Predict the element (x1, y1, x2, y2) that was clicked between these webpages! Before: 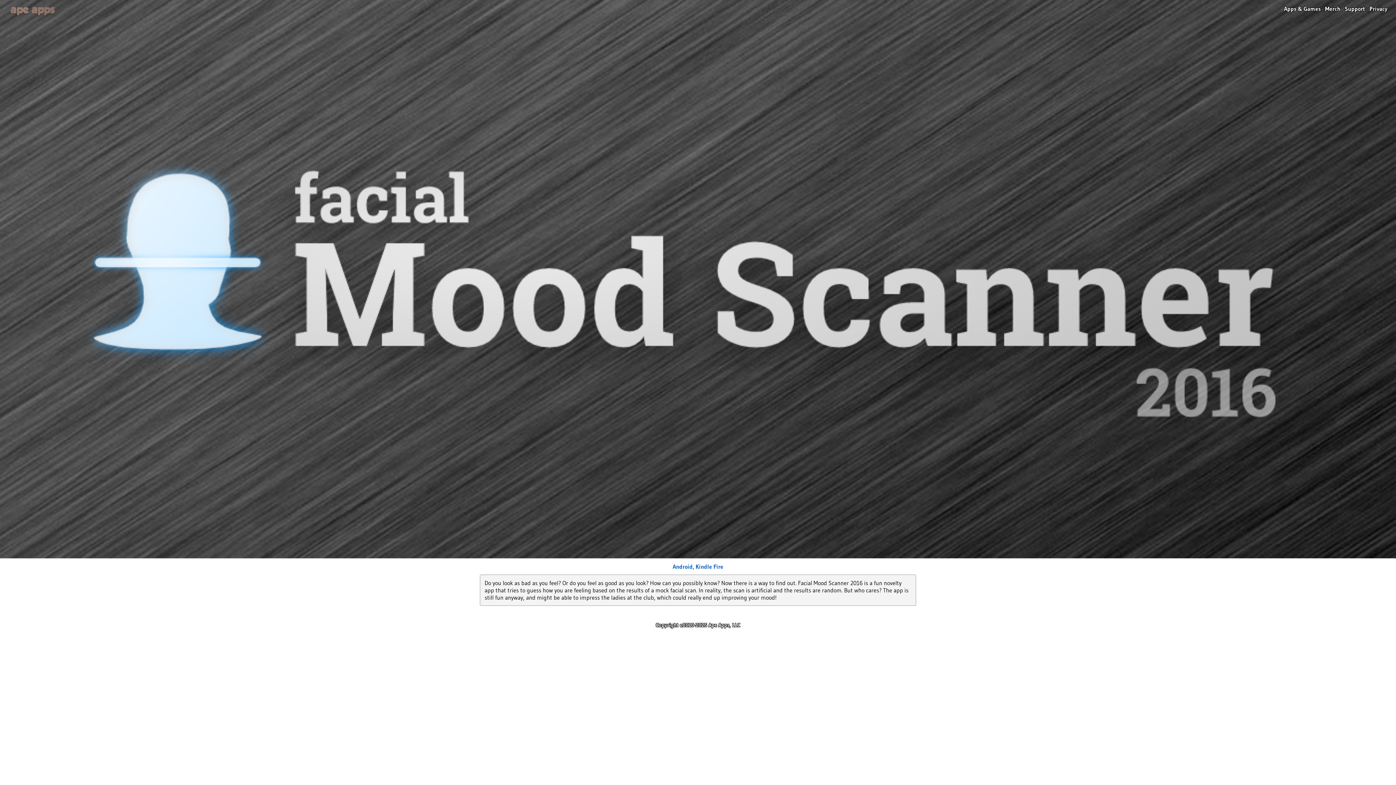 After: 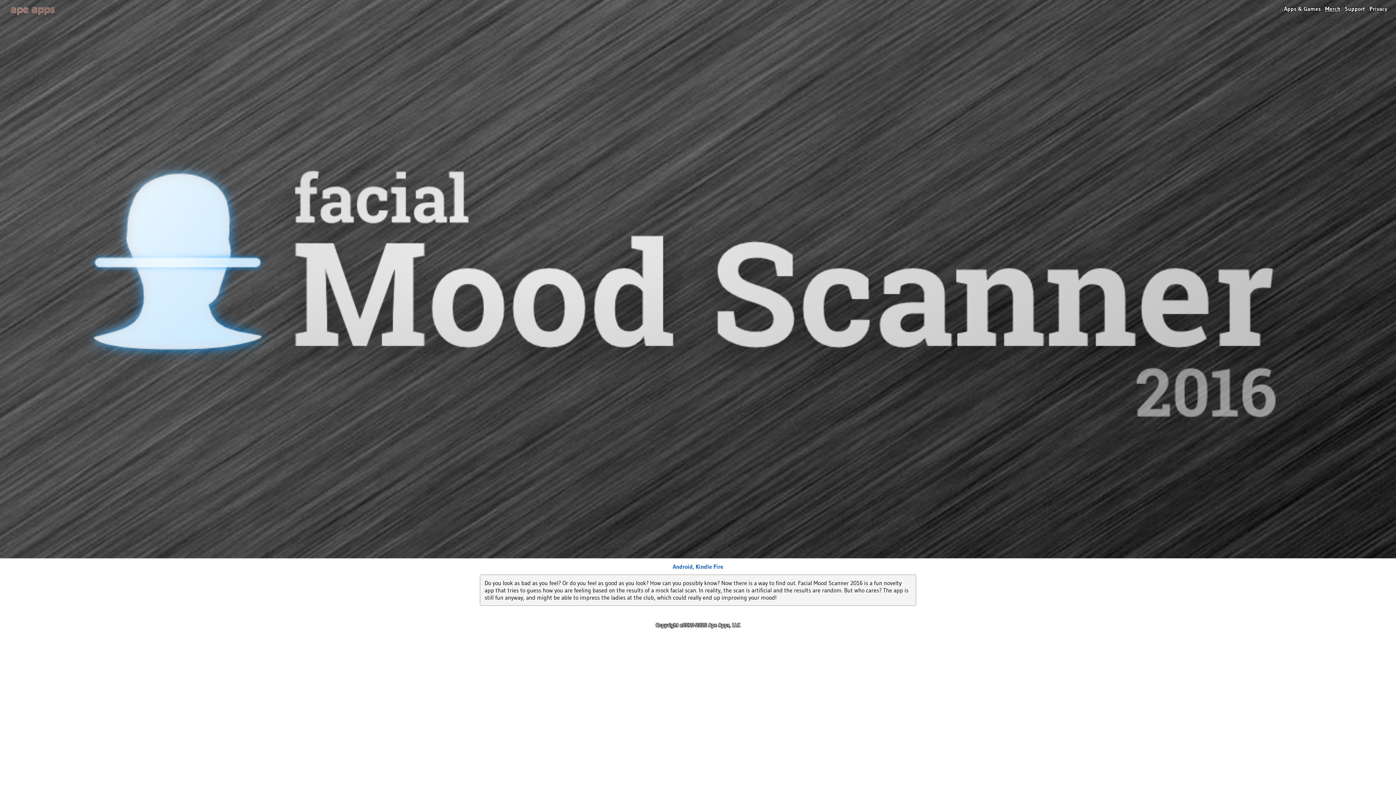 Action: bbox: (1325, 5, 1340, 12) label: Merch